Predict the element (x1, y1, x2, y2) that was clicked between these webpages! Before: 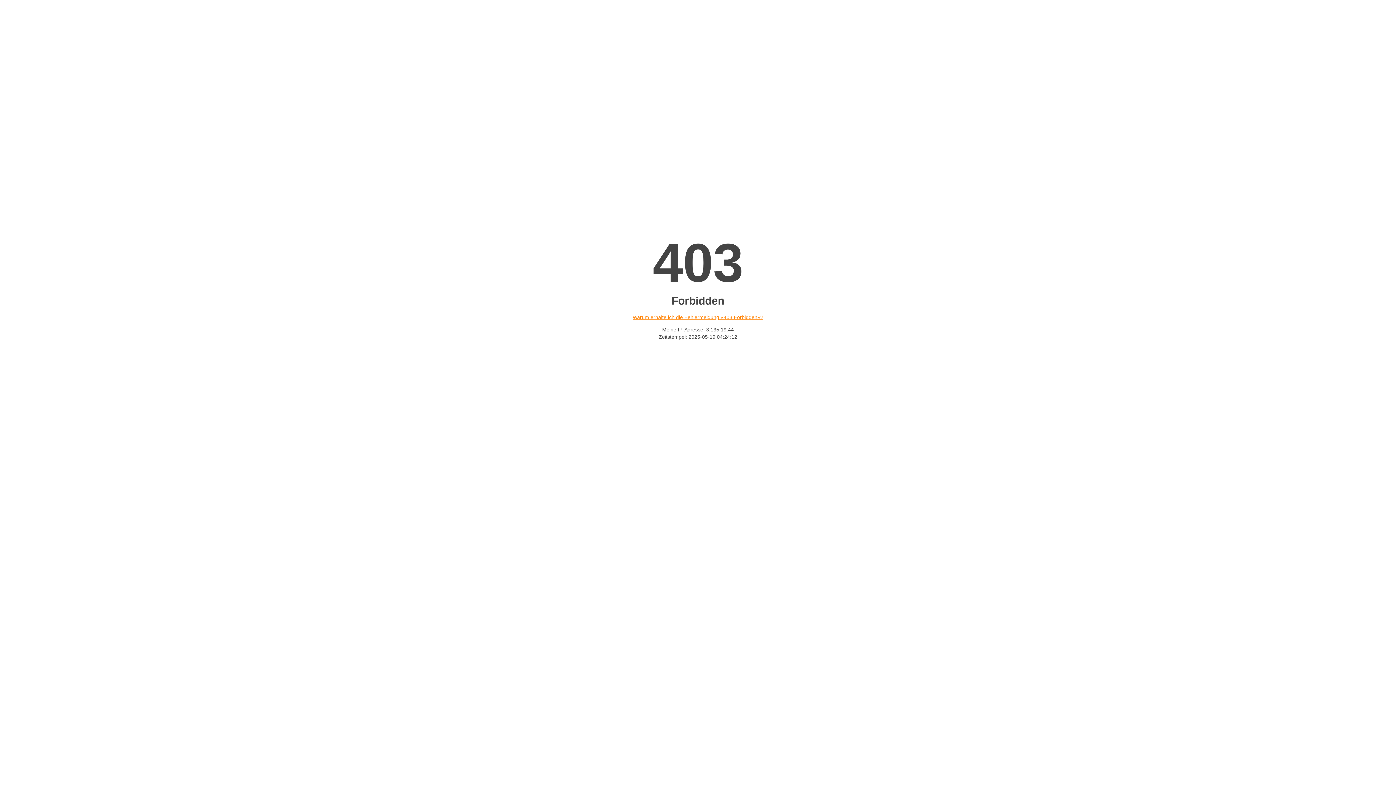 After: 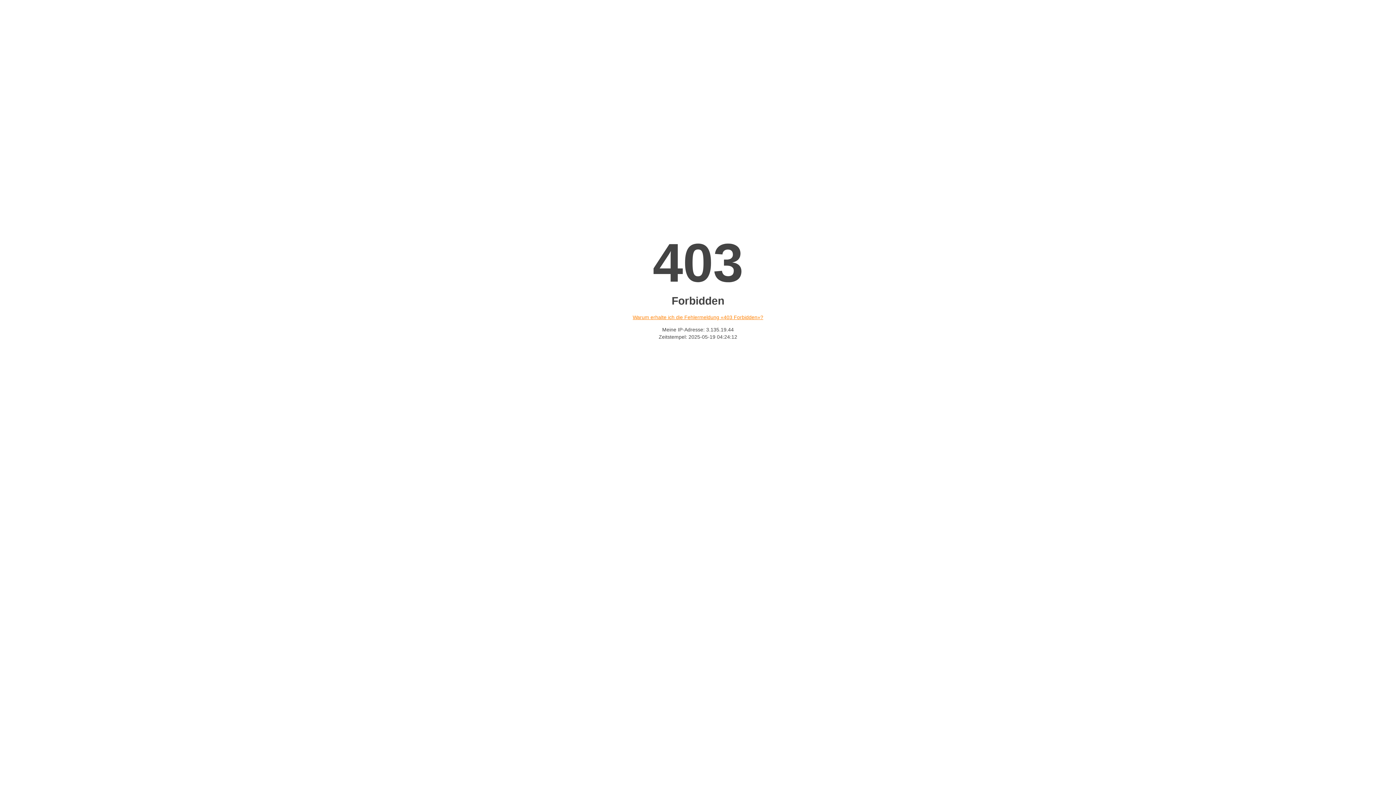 Action: bbox: (632, 314, 763, 320) label: Warum erhalte ich die Fehlermeldung «403 Forbidden»?